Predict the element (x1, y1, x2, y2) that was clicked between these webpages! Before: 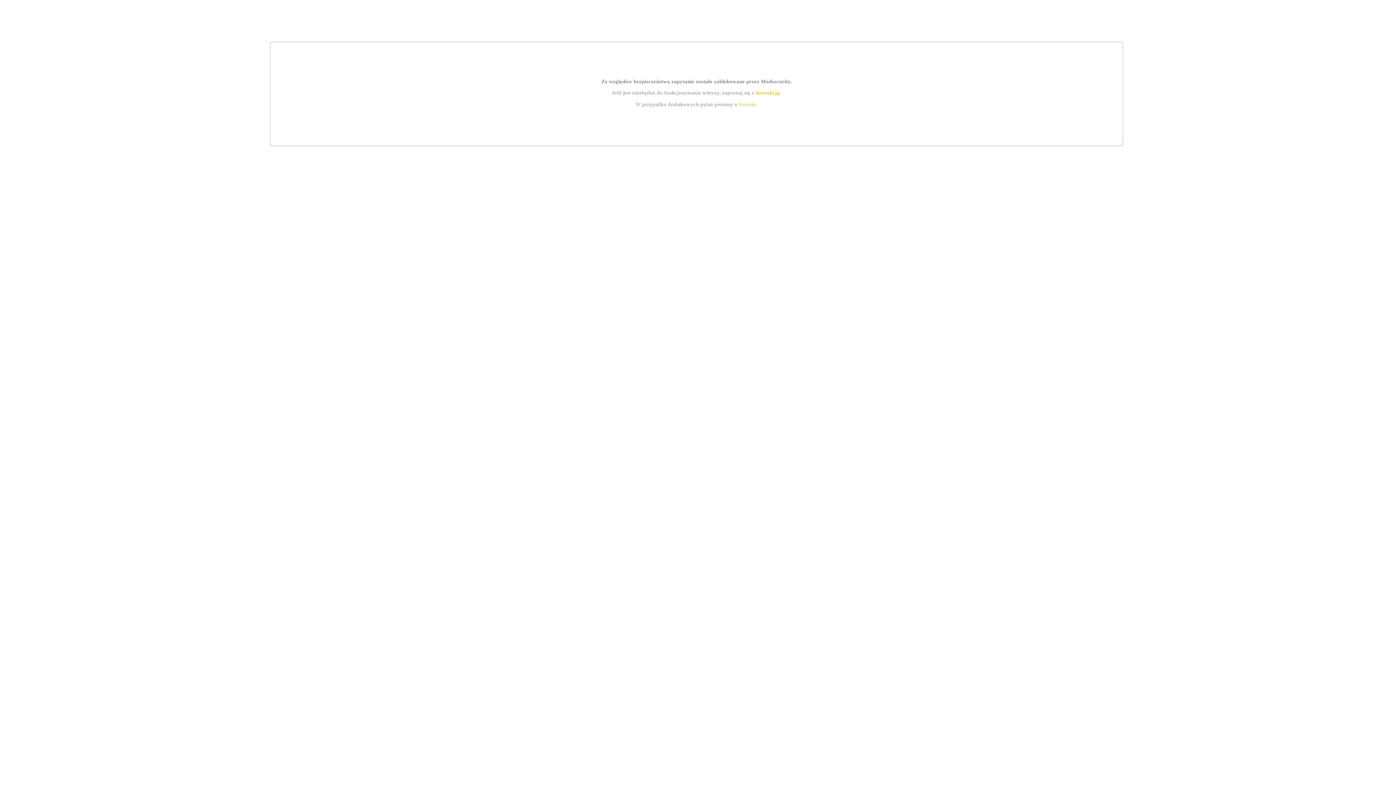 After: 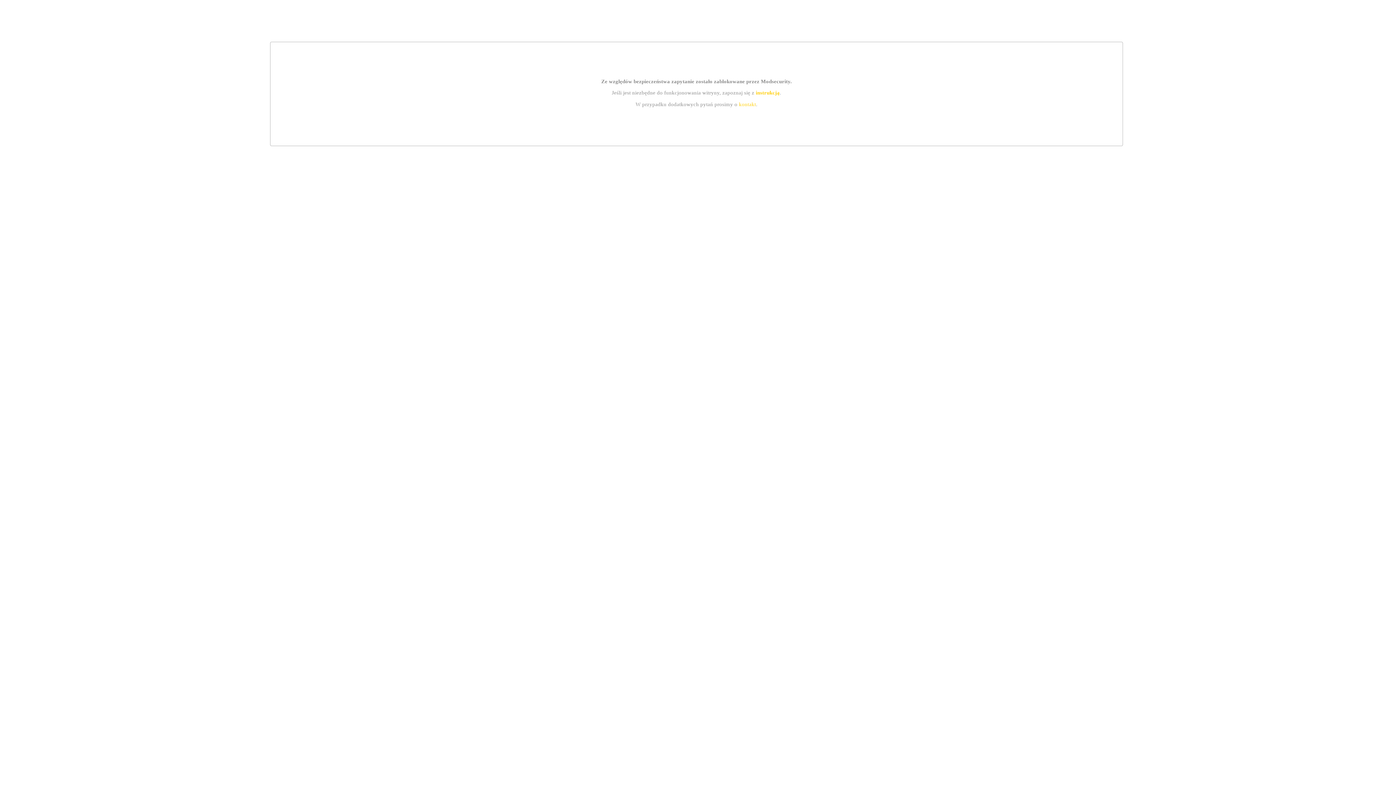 Action: label: kontakt bbox: (739, 101, 756, 107)